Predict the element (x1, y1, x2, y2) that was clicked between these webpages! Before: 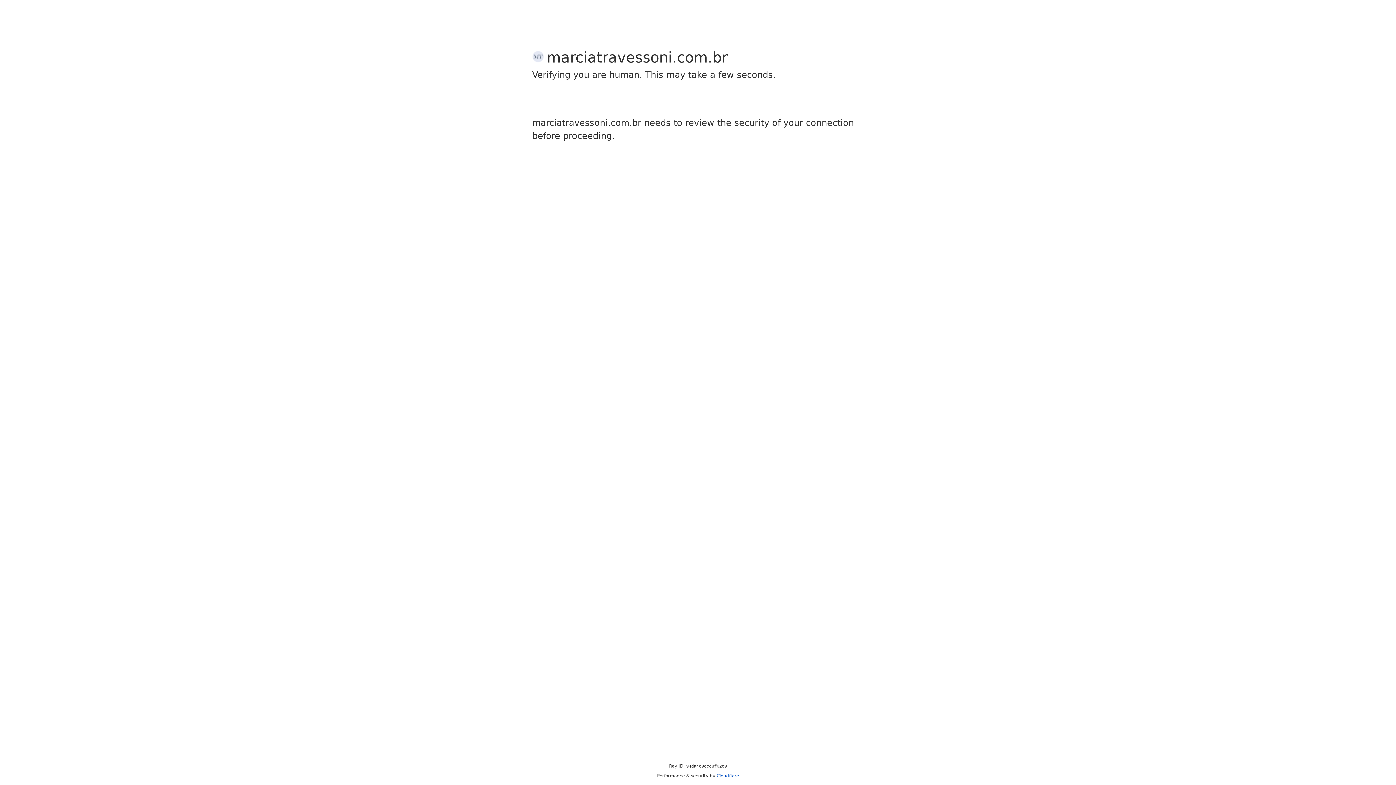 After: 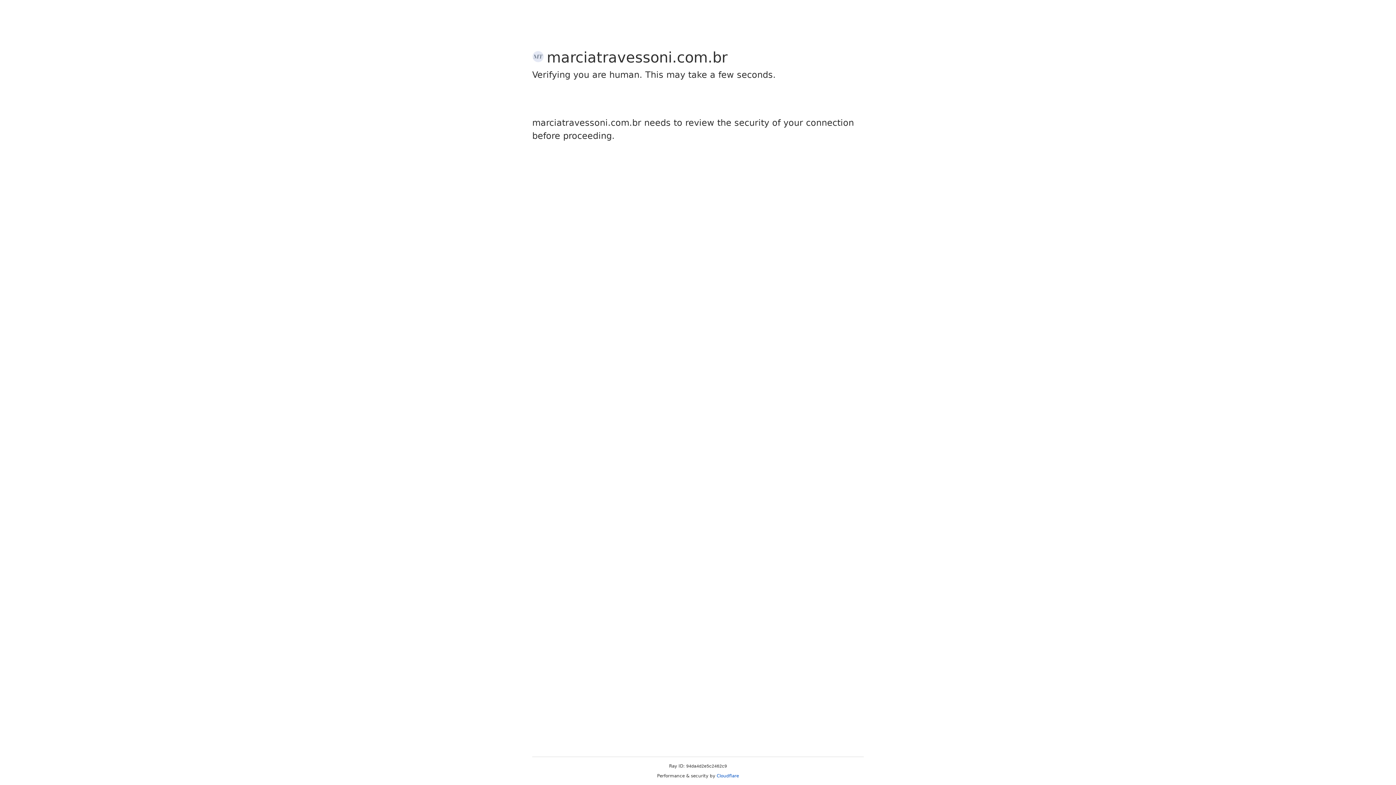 Action: label: Cloudflare bbox: (716, 773, 739, 778)